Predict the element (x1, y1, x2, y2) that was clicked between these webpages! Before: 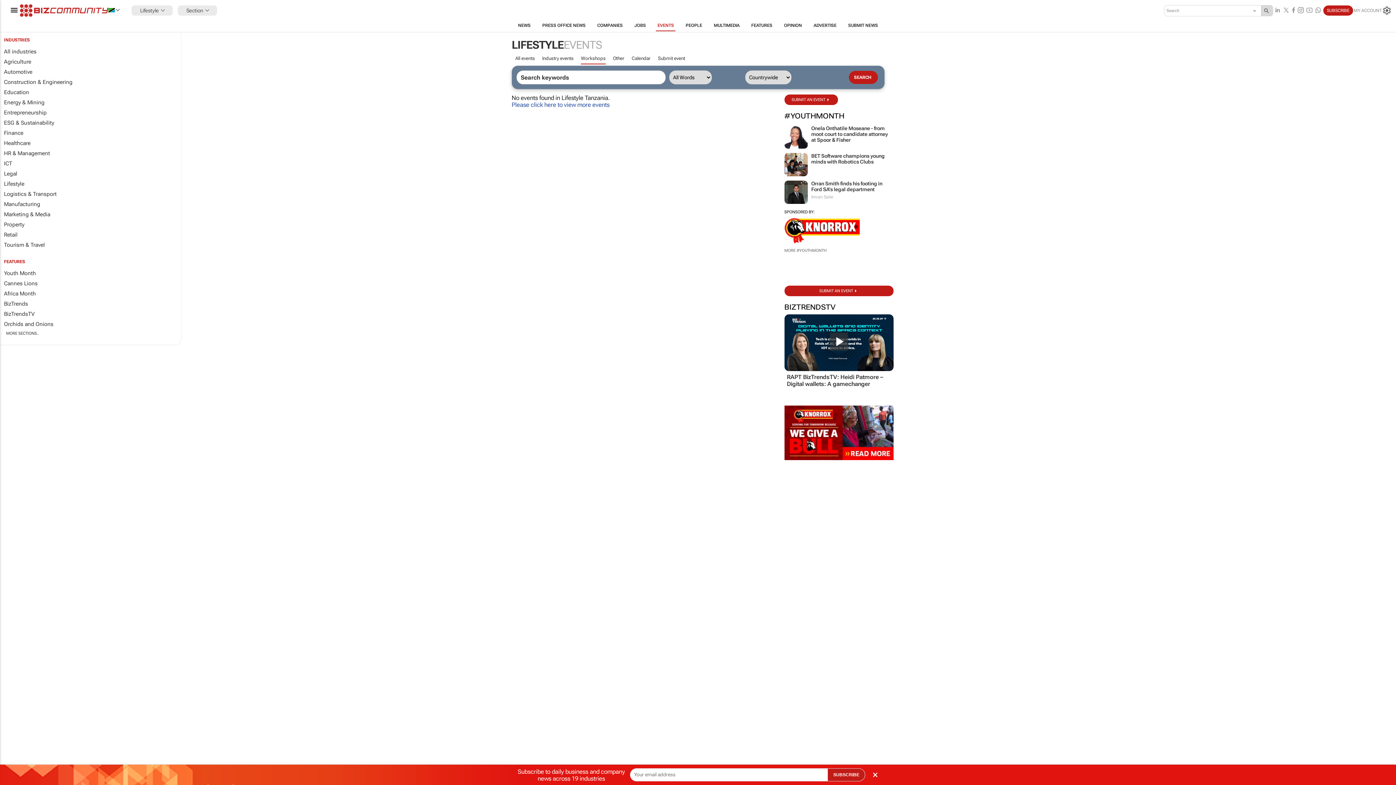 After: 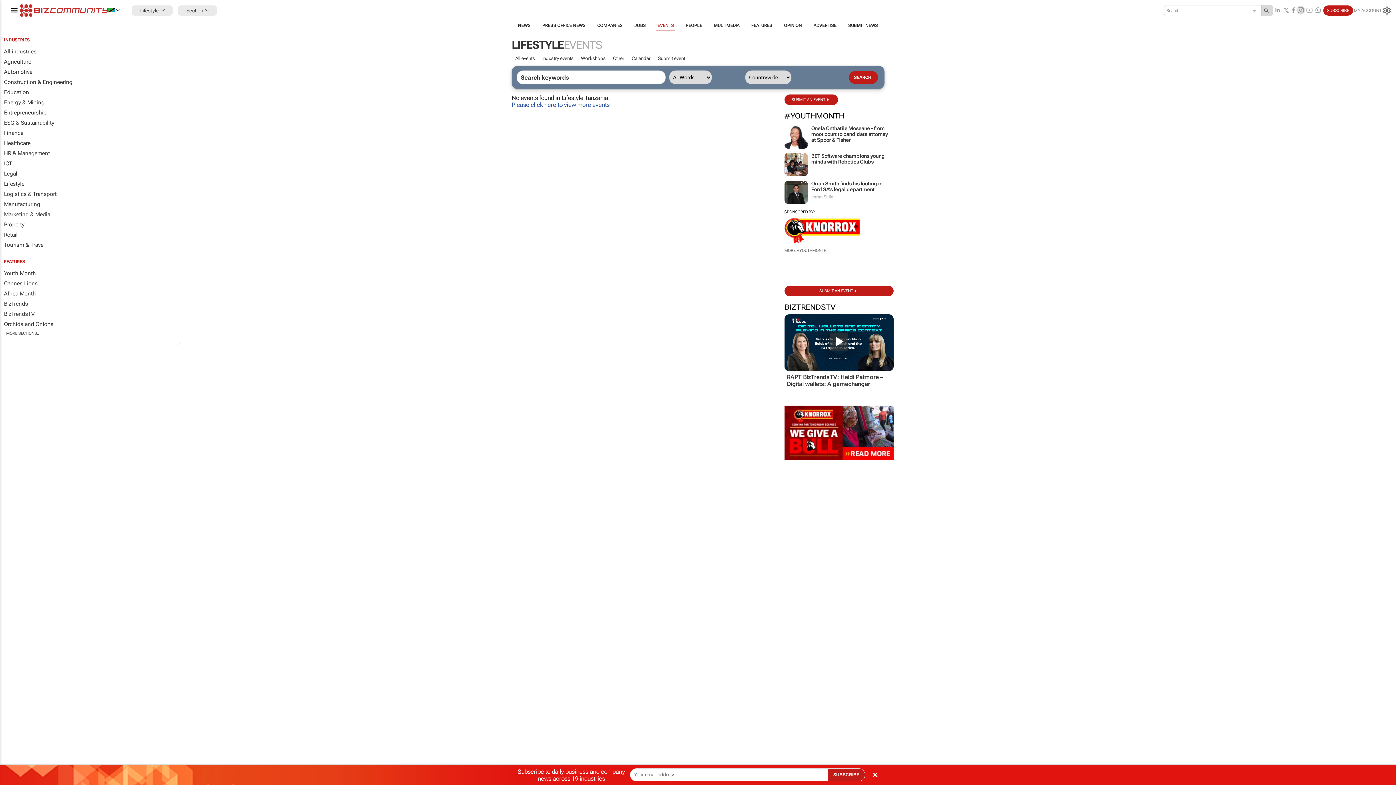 Action: bbox: (1296, 5, 1305, 15)